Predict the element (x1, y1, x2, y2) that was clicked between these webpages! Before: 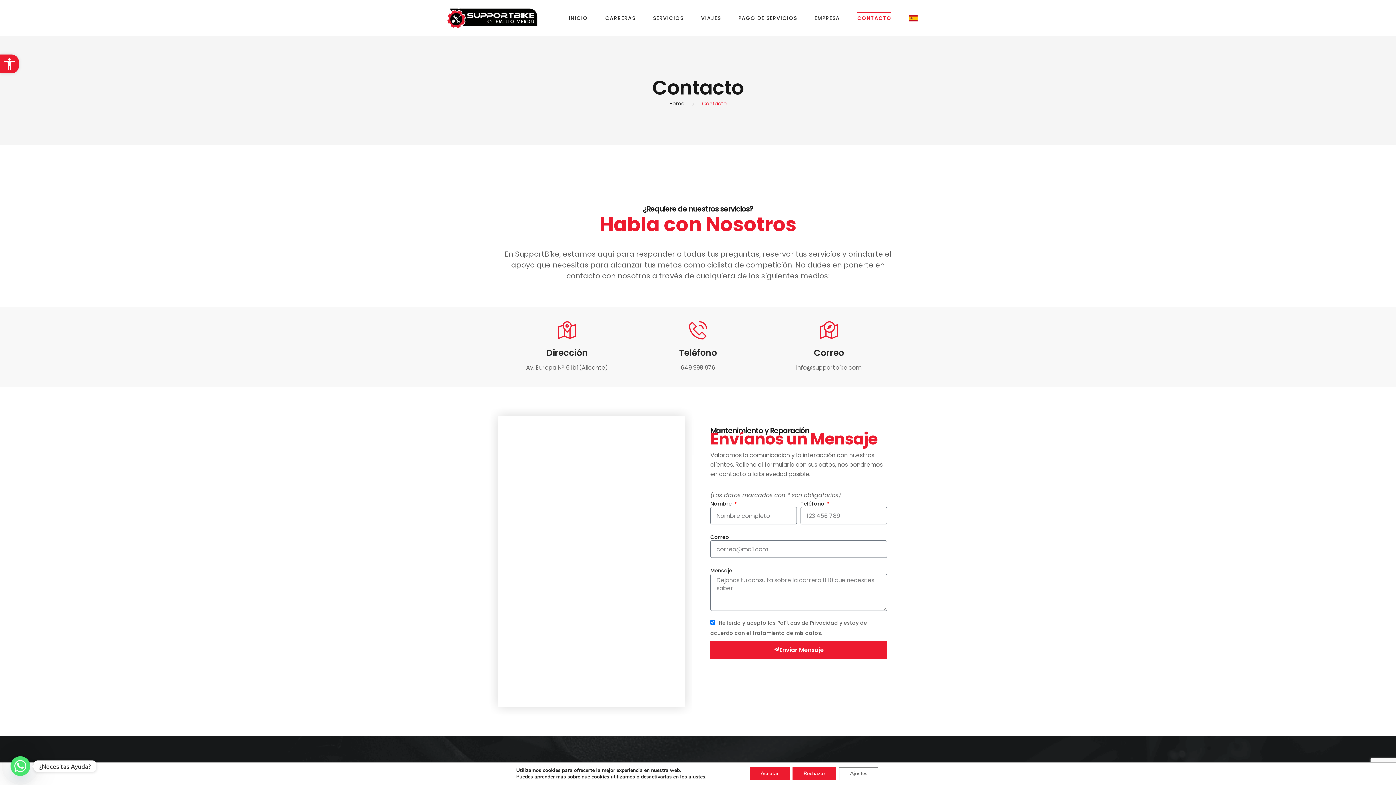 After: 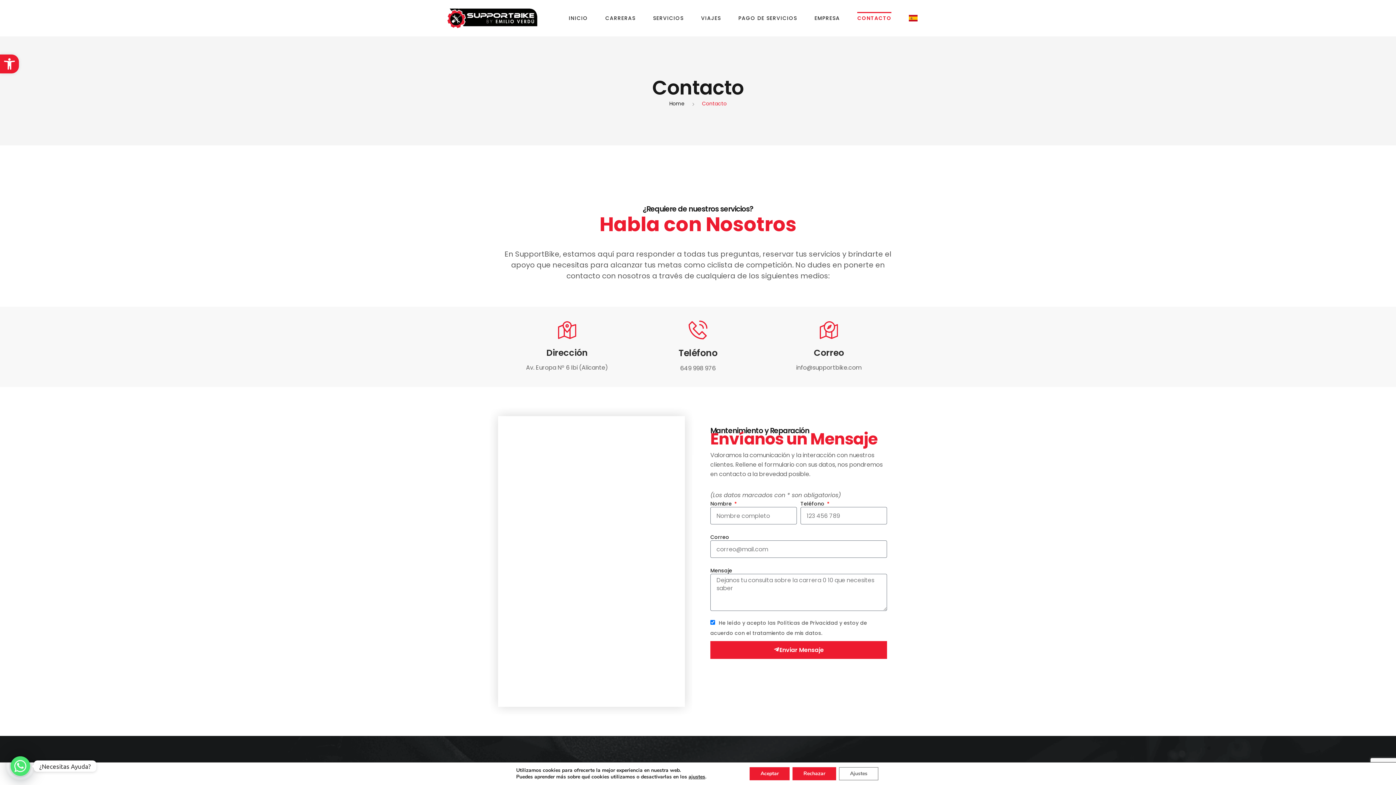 Action: bbox: (689, 321, 707, 339)